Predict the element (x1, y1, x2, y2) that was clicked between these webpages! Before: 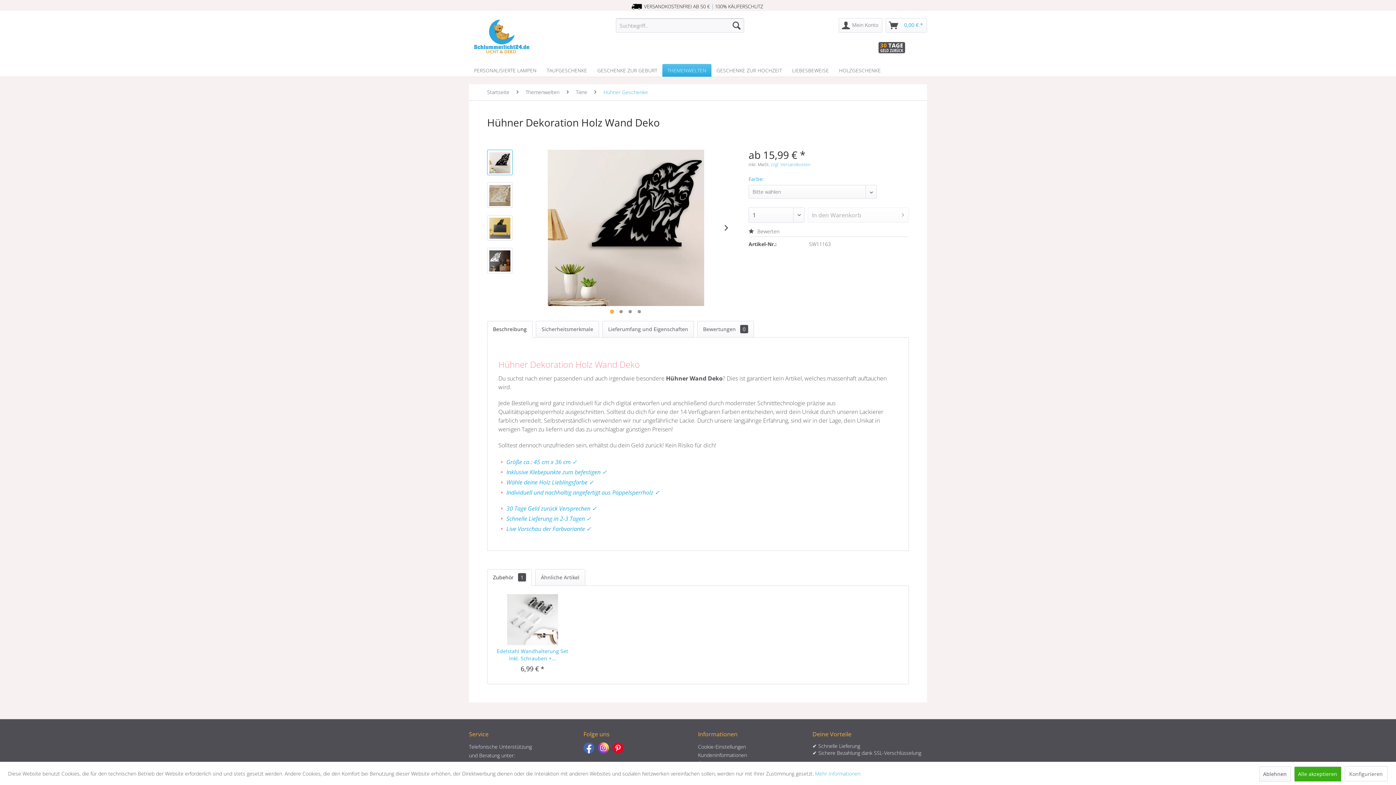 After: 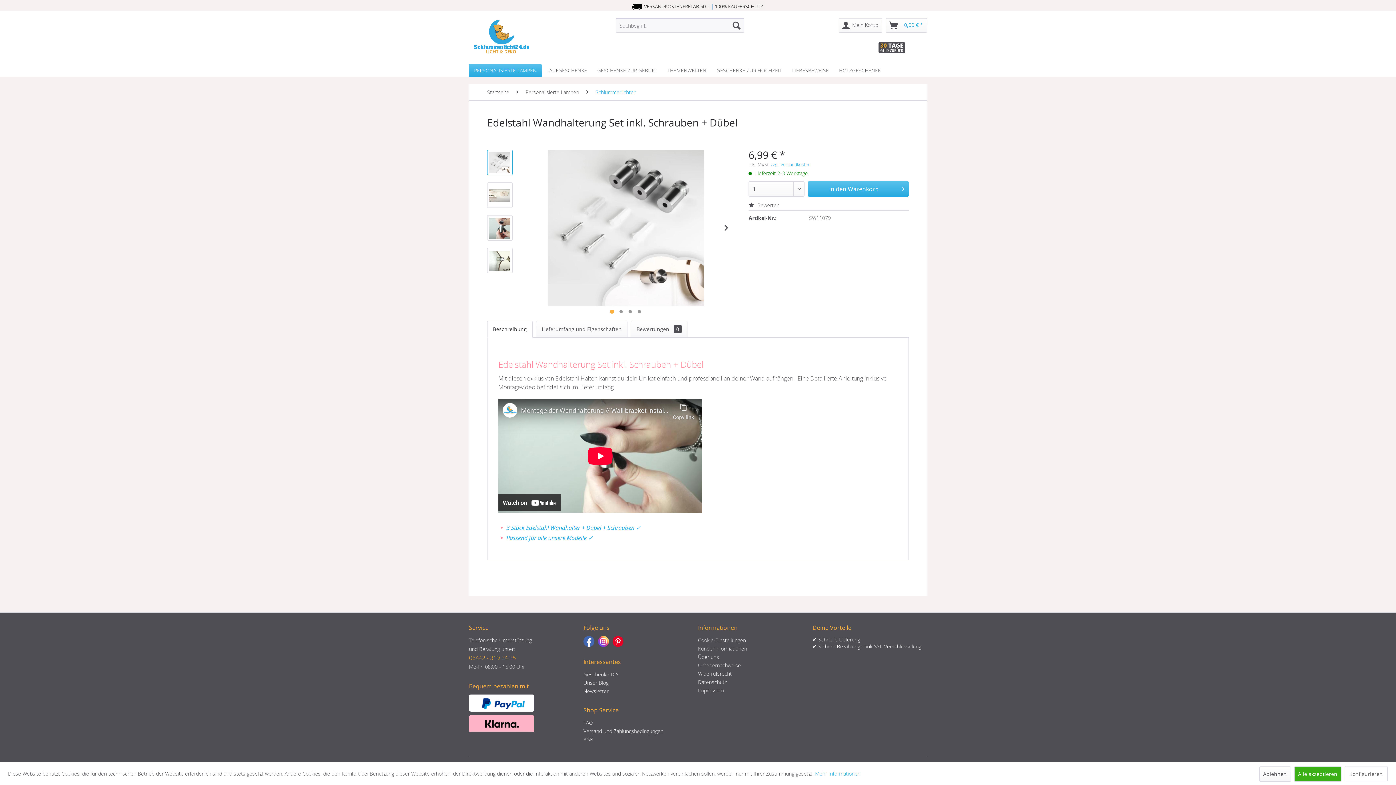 Action: label: Edelstahl Wandhalterung Set inkl. Schrauben +... bbox: (494, 648, 570, 662)